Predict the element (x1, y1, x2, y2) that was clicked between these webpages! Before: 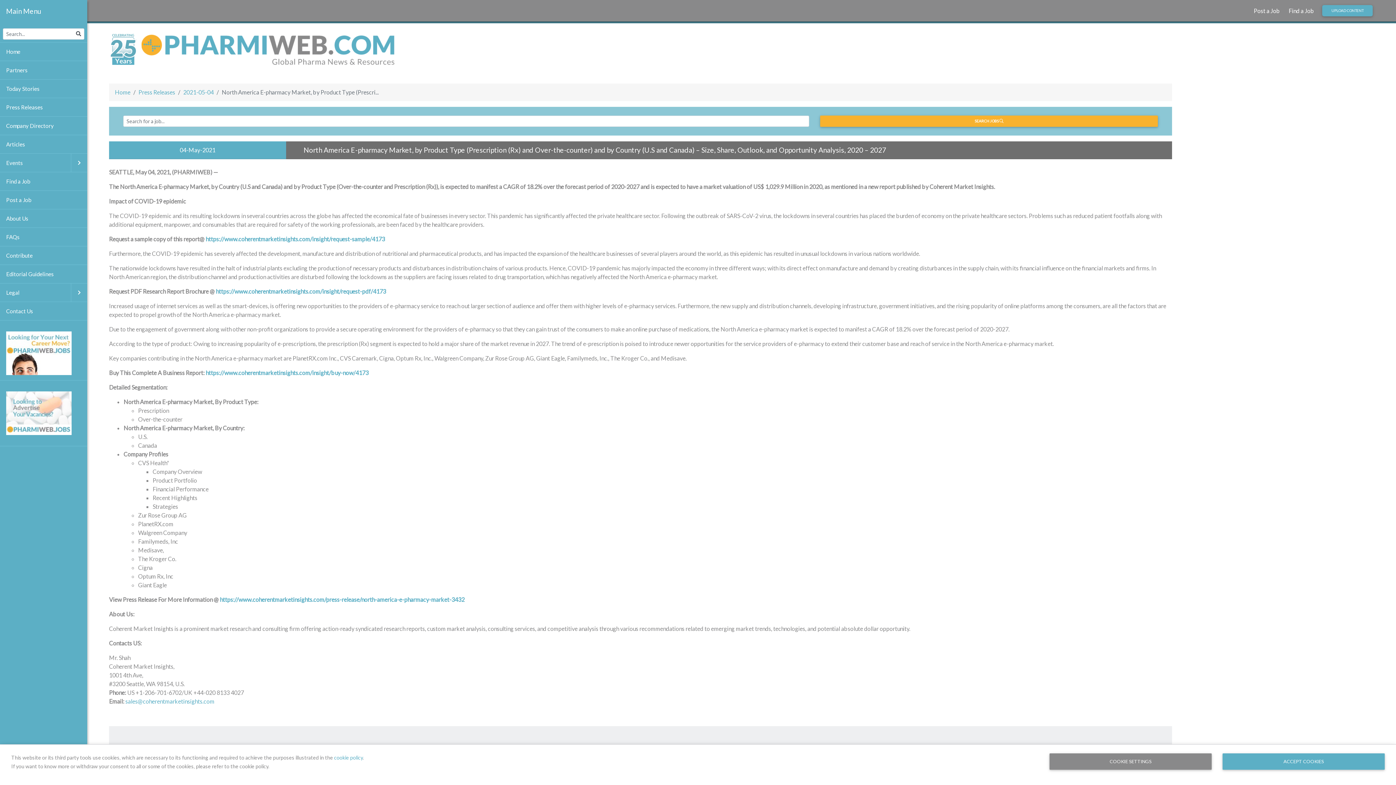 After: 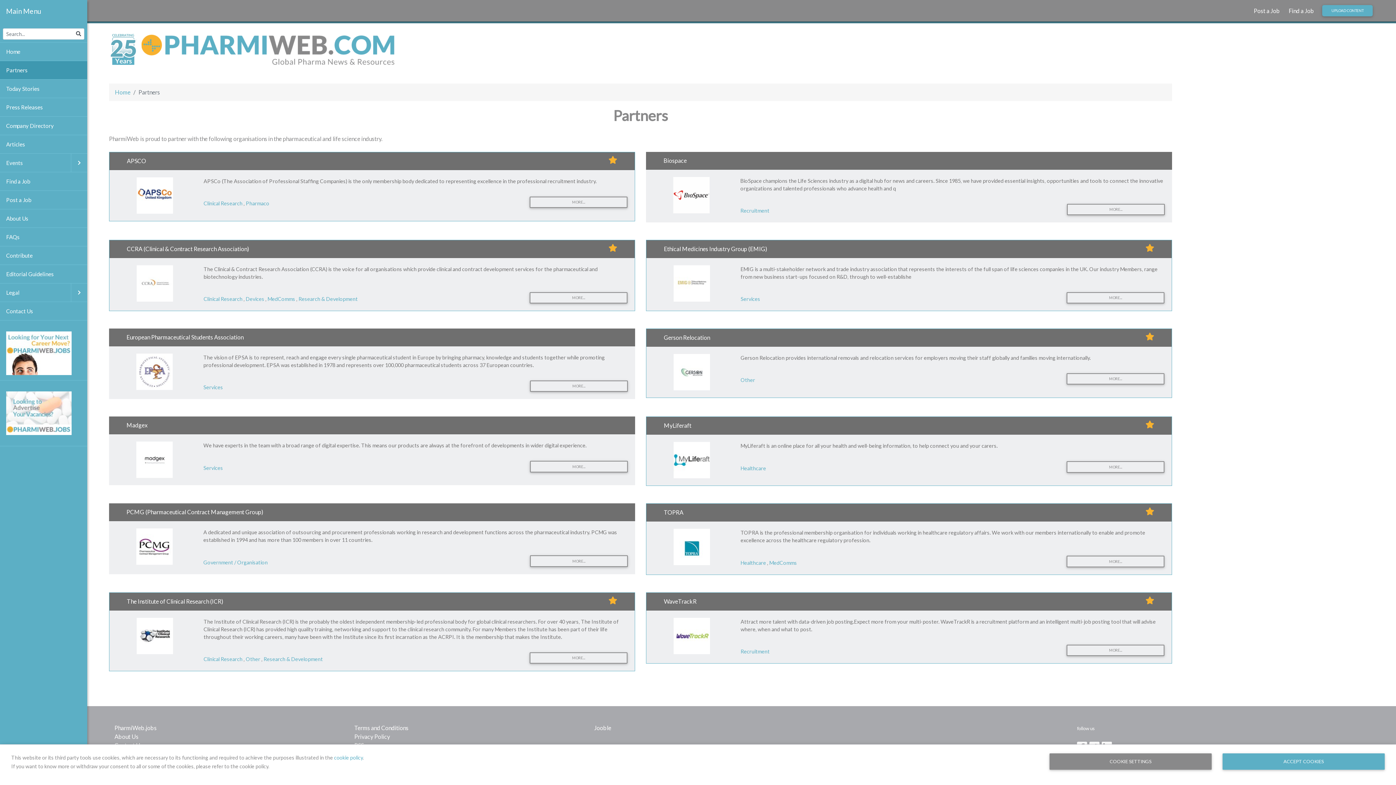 Action: label: Partners bbox: (0, 60, 87, 79)